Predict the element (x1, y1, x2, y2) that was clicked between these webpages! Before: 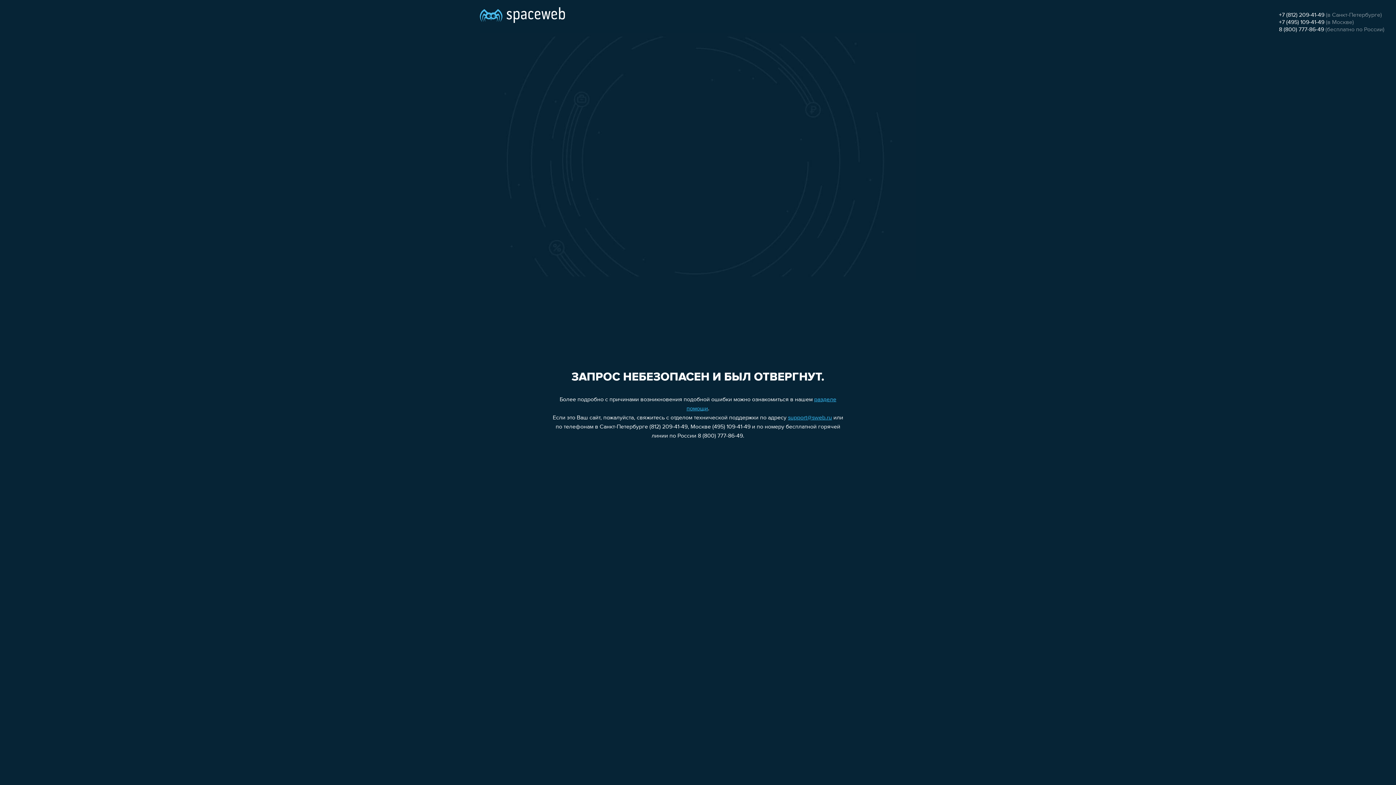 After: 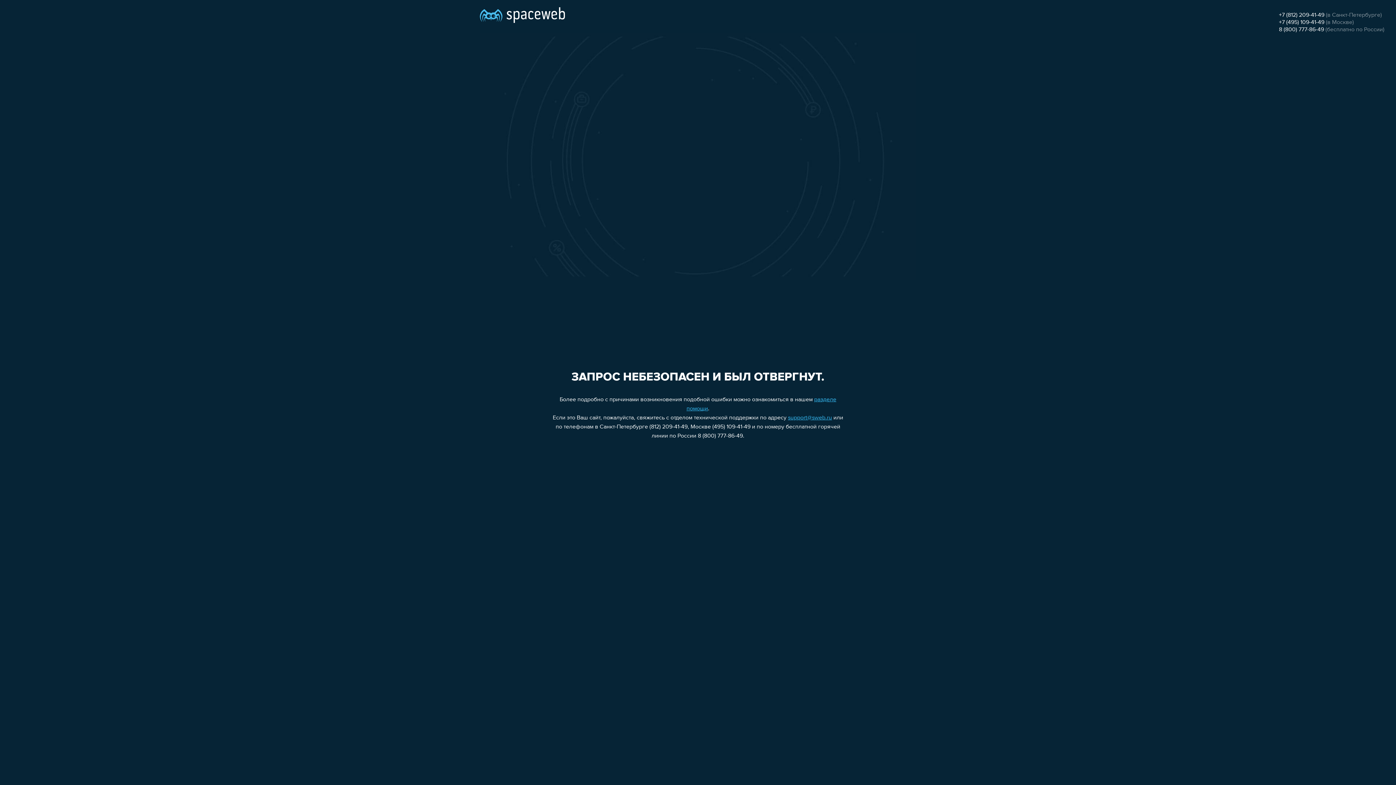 Action: bbox: (1279, 26, 1324, 32) label: 8 (800) 777-86-49